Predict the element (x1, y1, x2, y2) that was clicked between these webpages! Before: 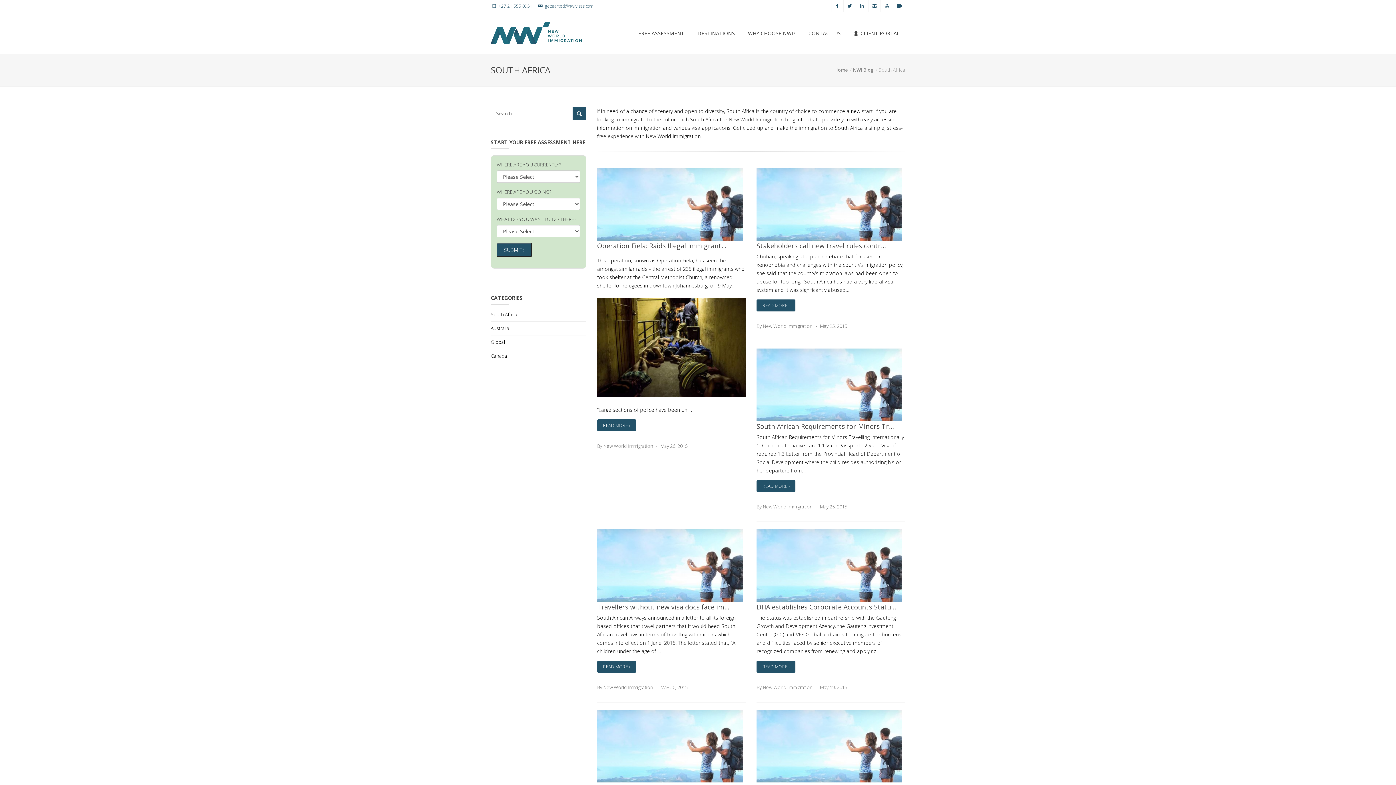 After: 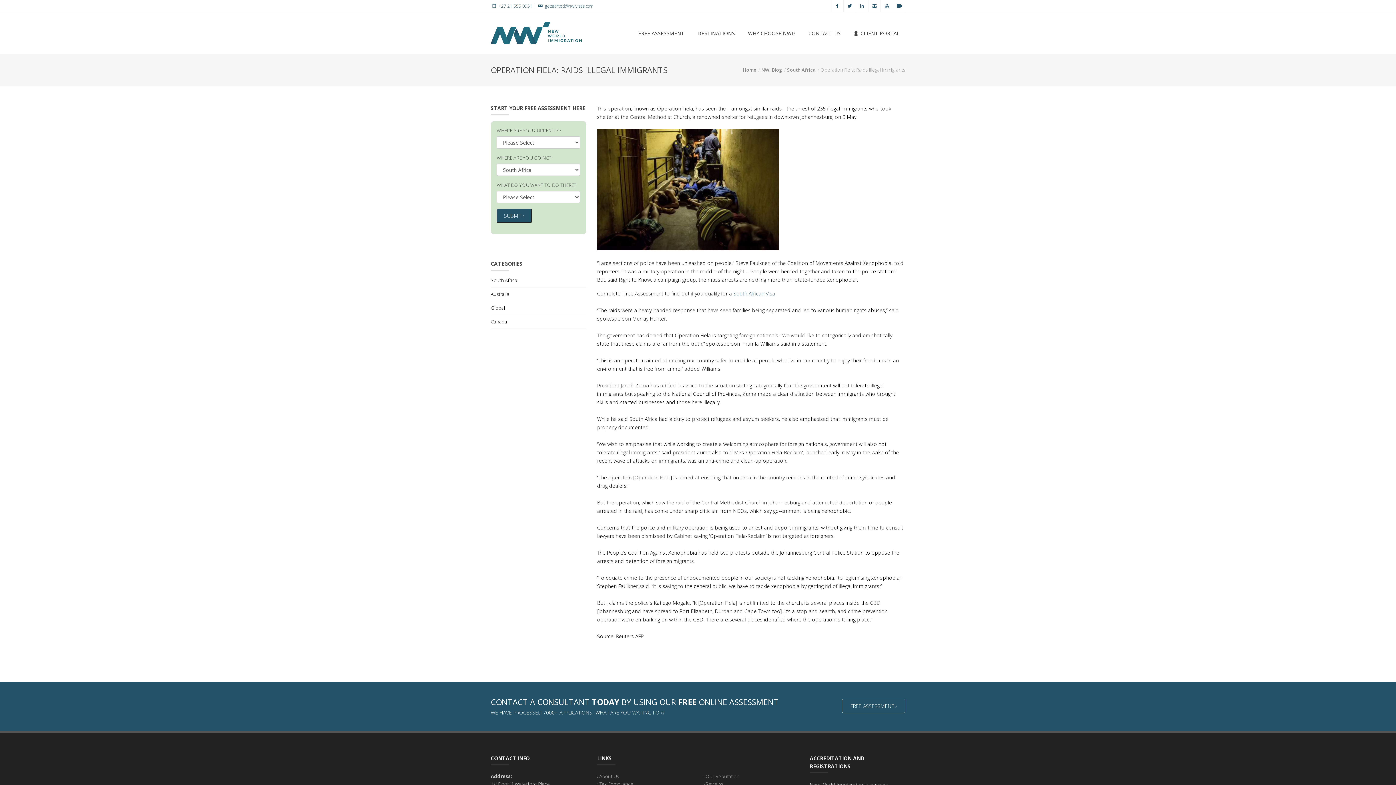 Action: bbox: (597, 419, 636, 431) label: READ MORE ›